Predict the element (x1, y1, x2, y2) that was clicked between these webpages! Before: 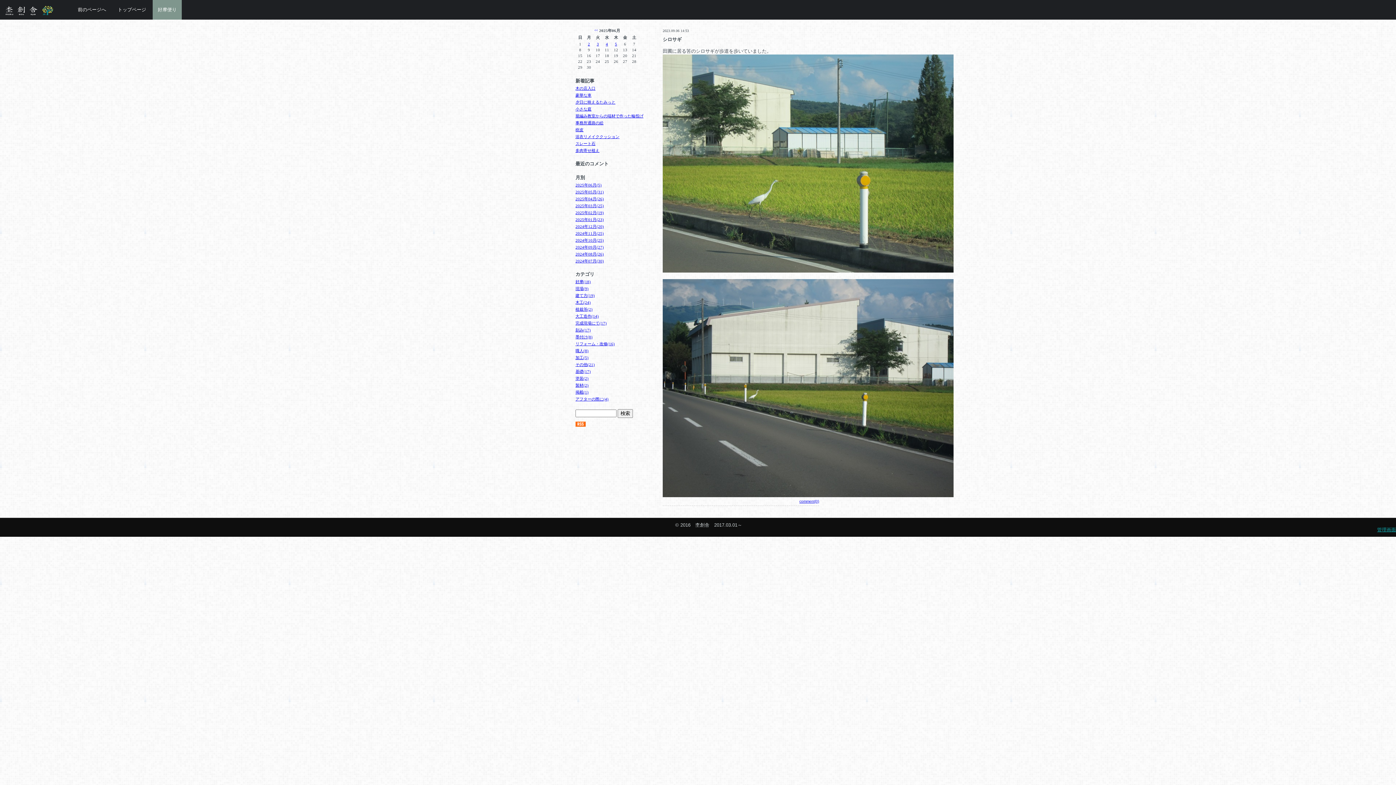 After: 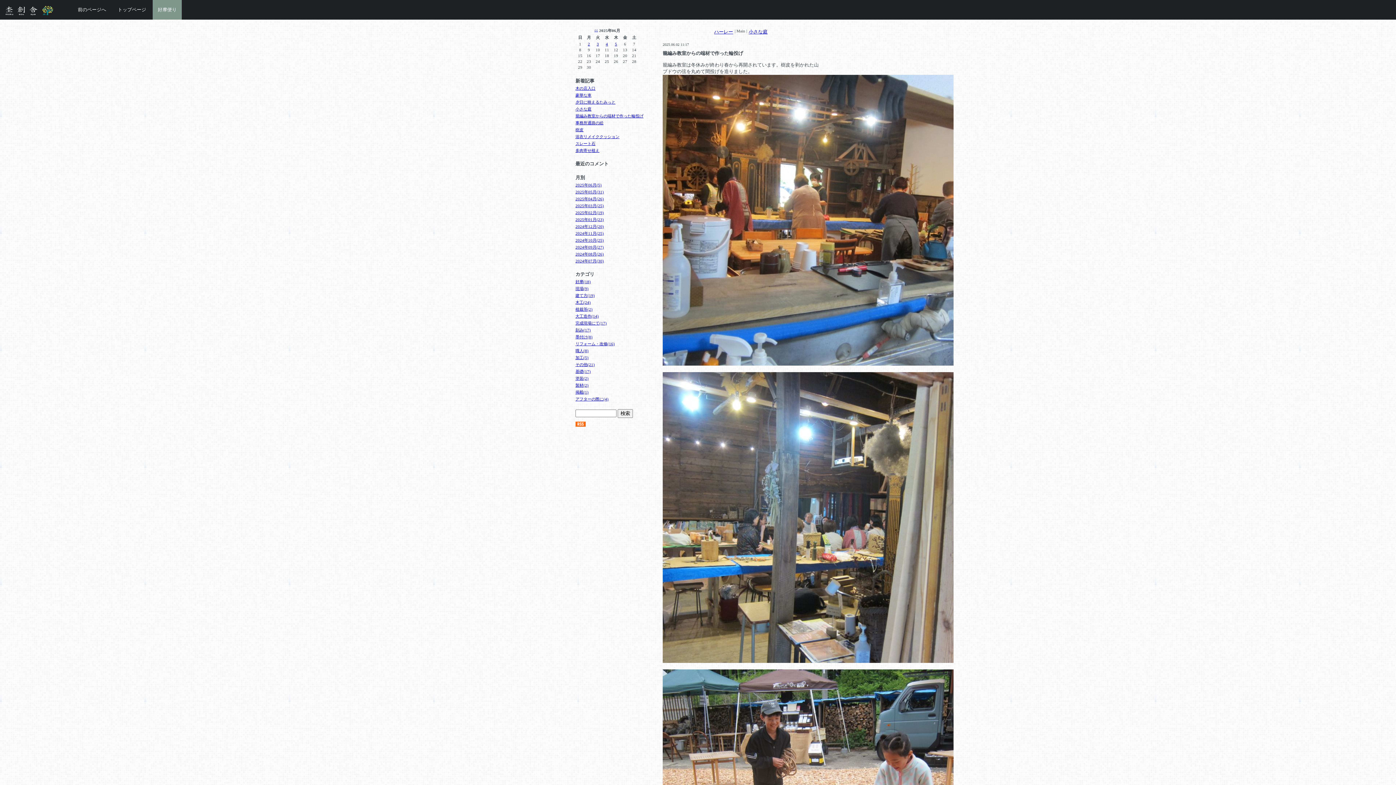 Action: bbox: (575, 113, 643, 118) label: 籠編み教室からの端材で作った輪投げ